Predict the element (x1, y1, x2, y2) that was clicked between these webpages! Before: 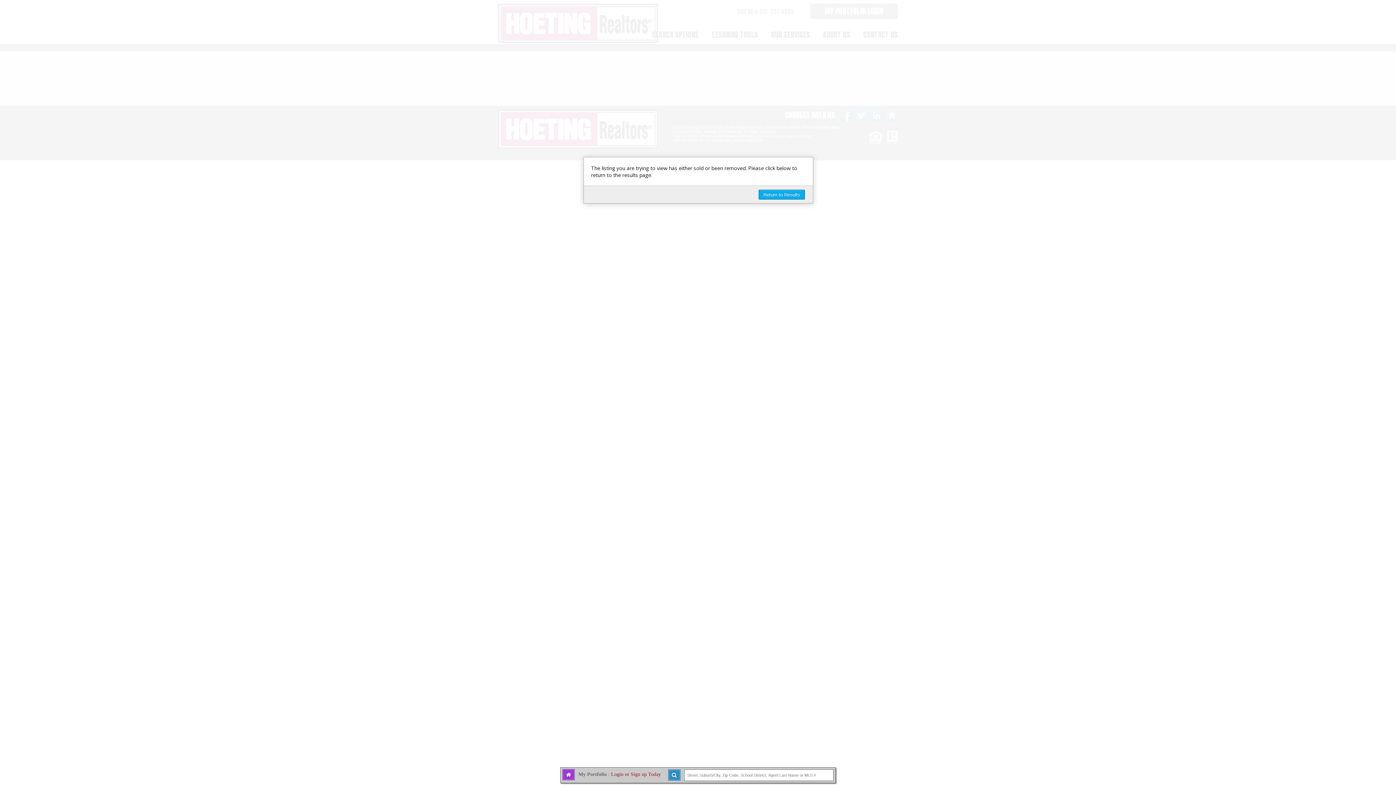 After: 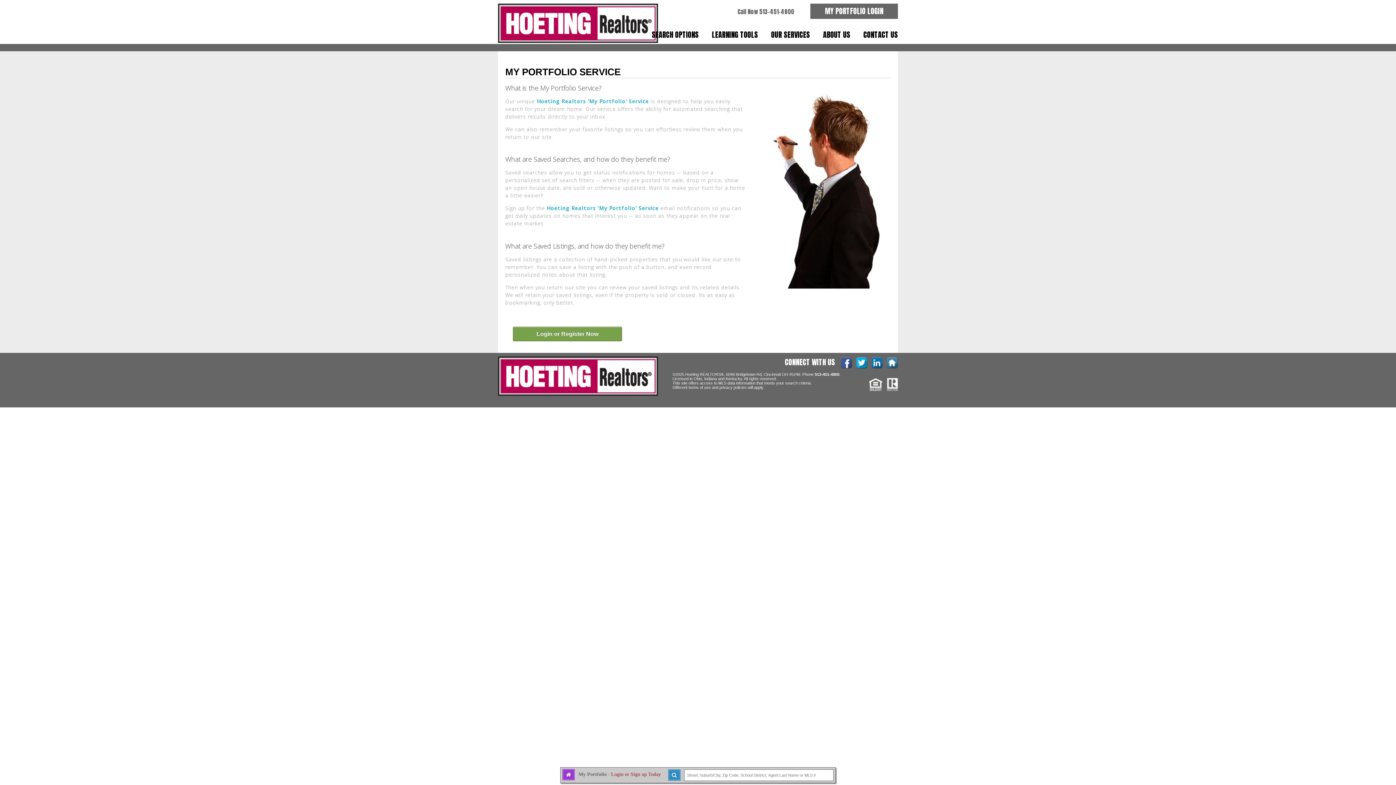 Action: bbox: (611, 772, 661, 777) label: Login or Sign up Today